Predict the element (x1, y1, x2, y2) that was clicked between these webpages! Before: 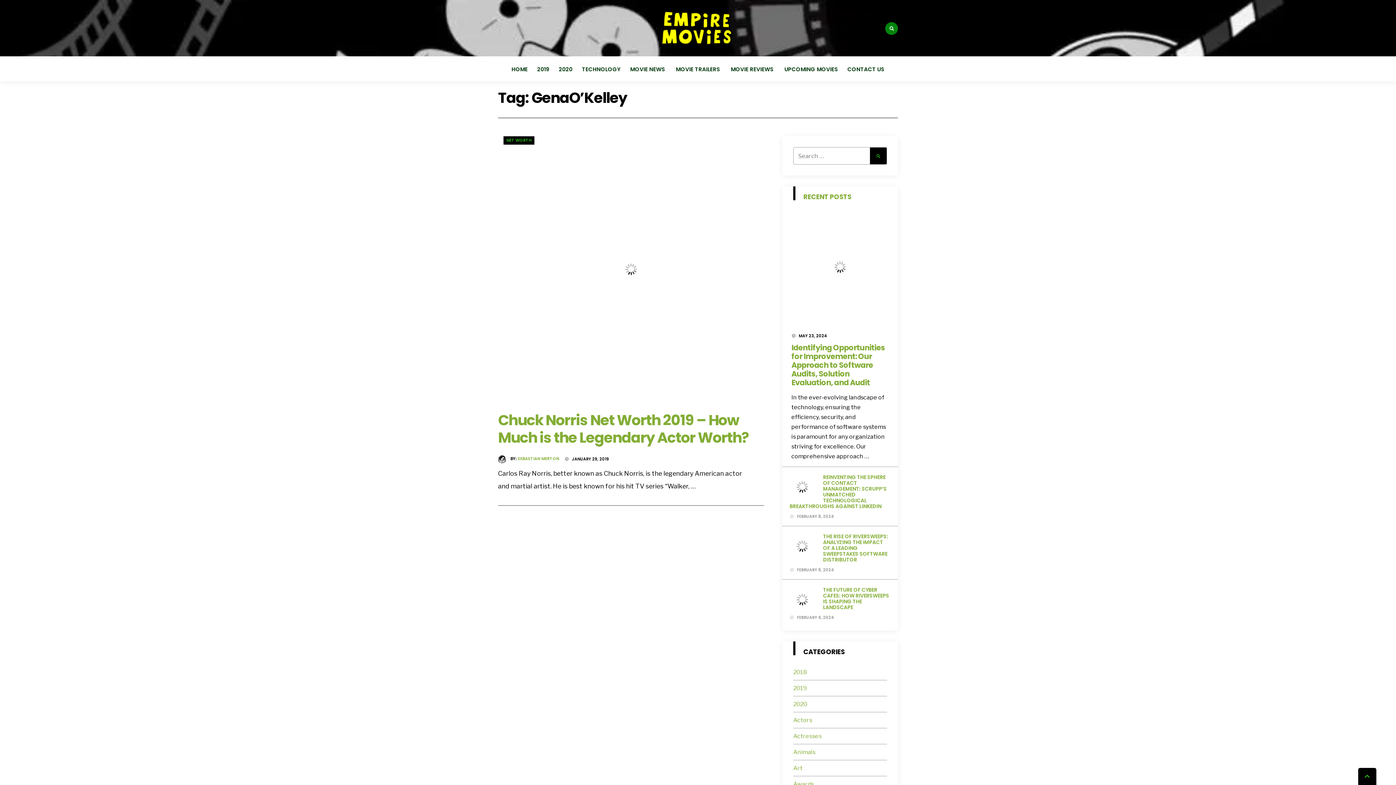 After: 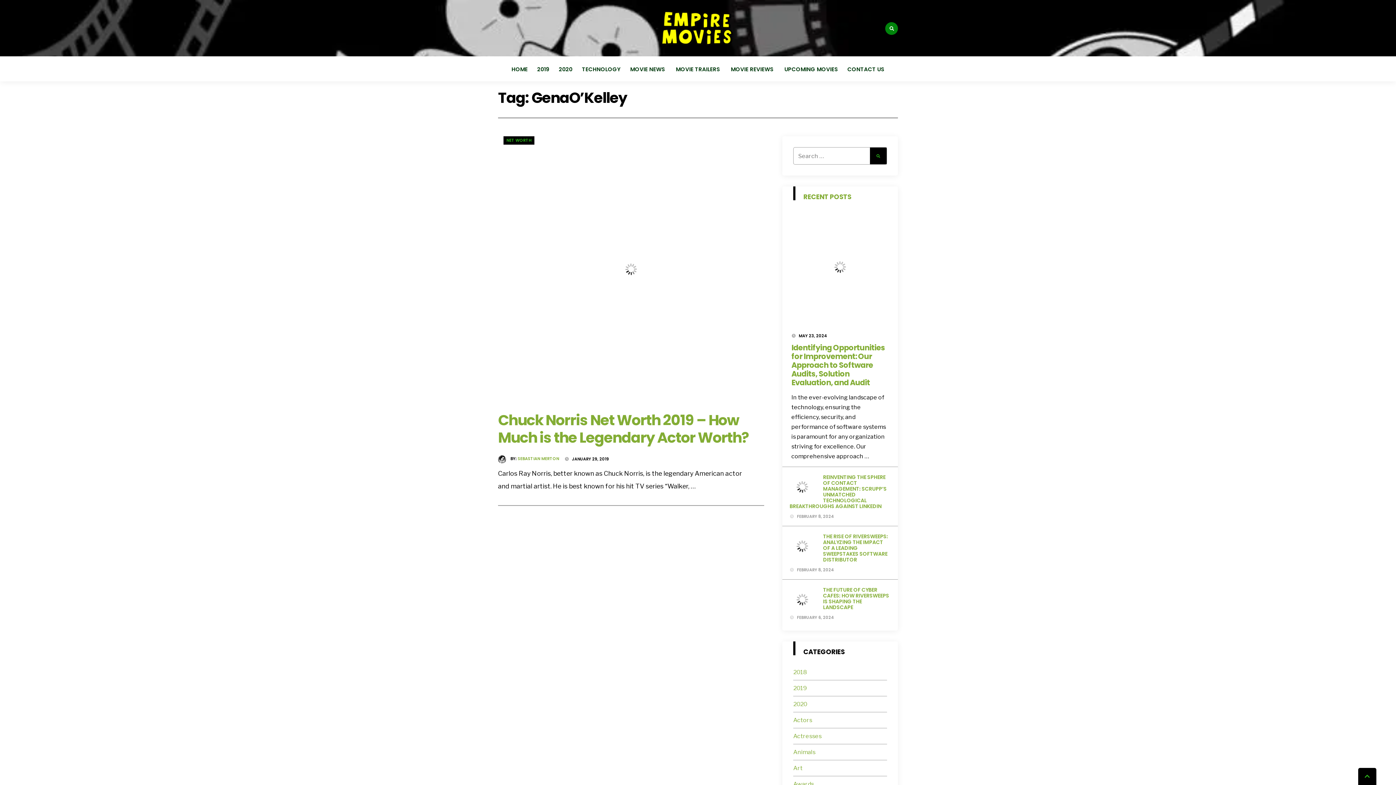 Action: label: RECENT POSTS bbox: (803, 192, 851, 201)